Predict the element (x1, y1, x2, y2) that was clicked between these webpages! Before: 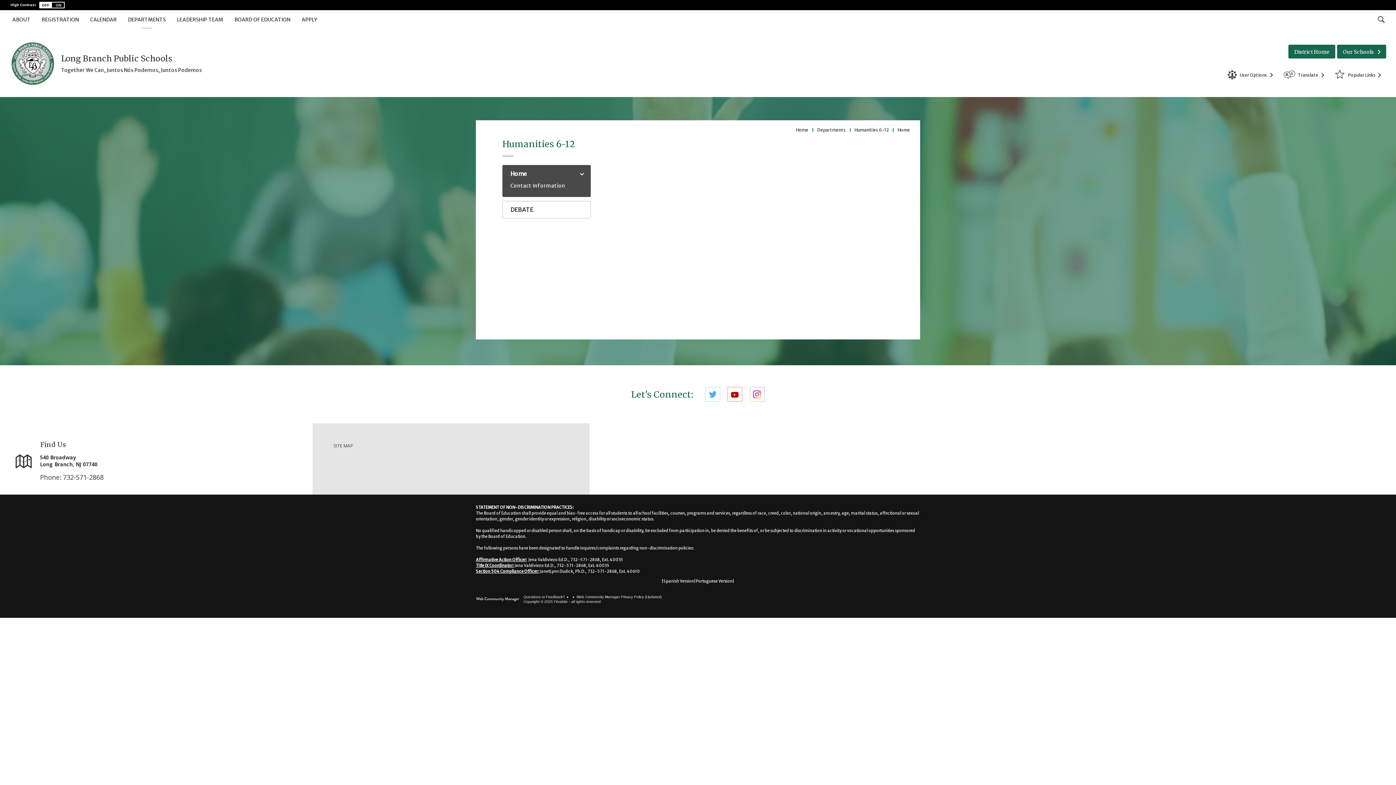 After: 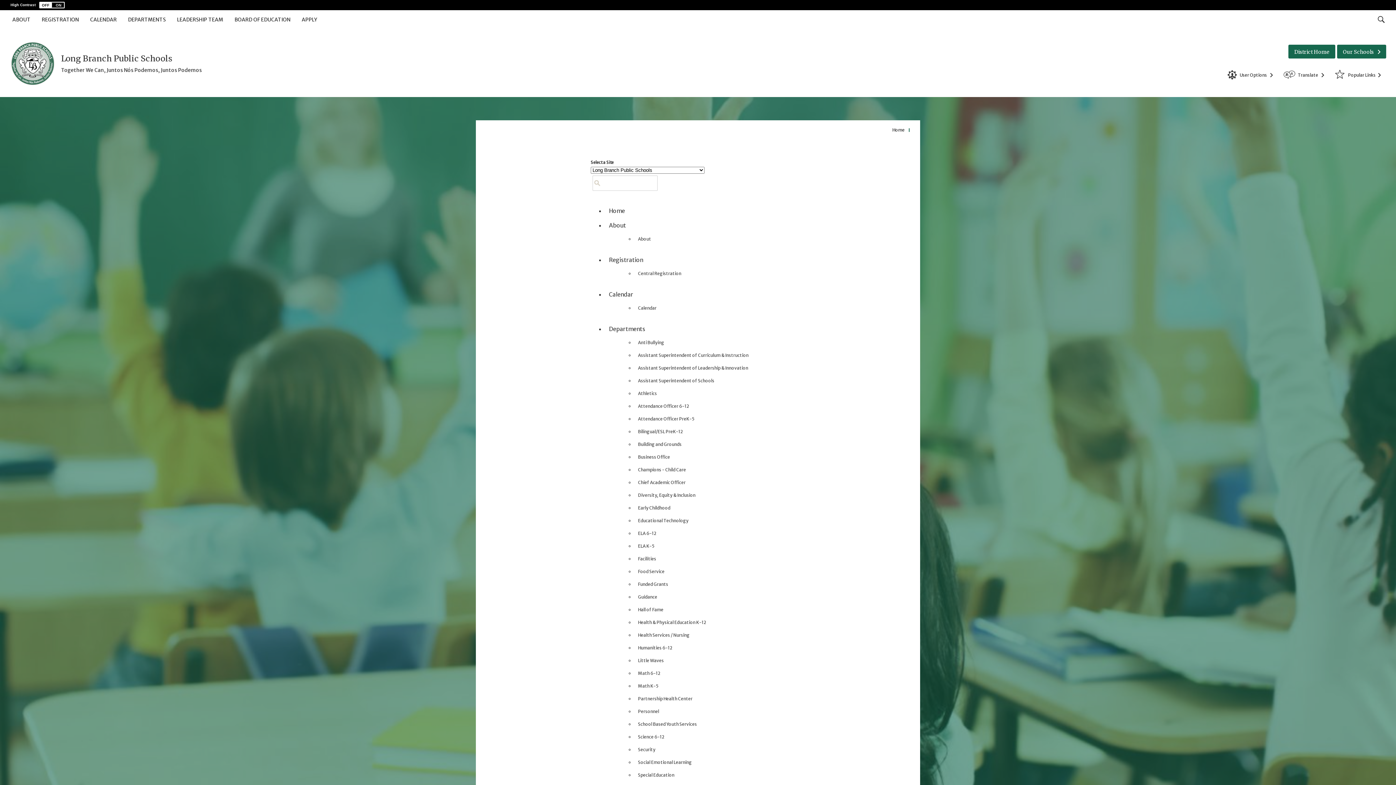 Action: bbox: (333, 442, 353, 449) label: SITE MAP